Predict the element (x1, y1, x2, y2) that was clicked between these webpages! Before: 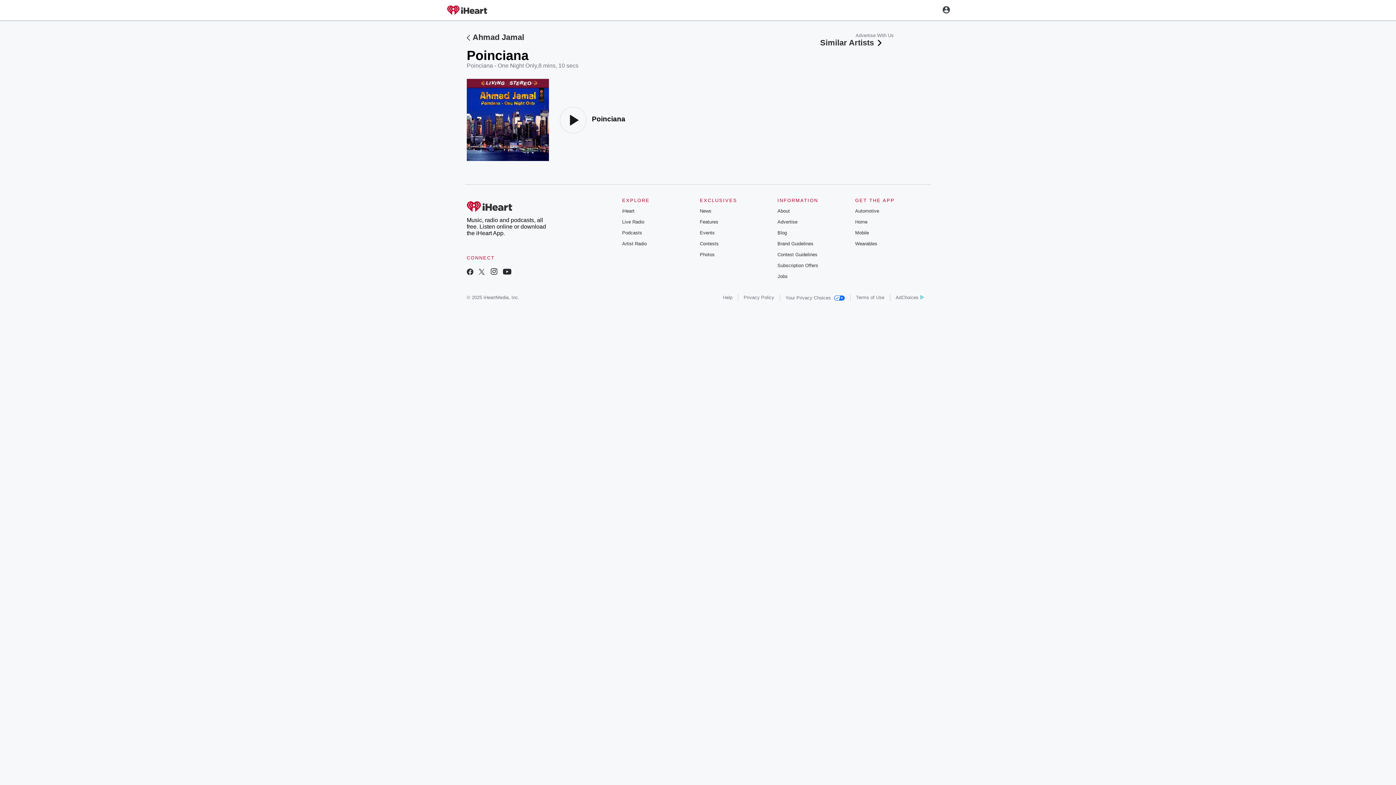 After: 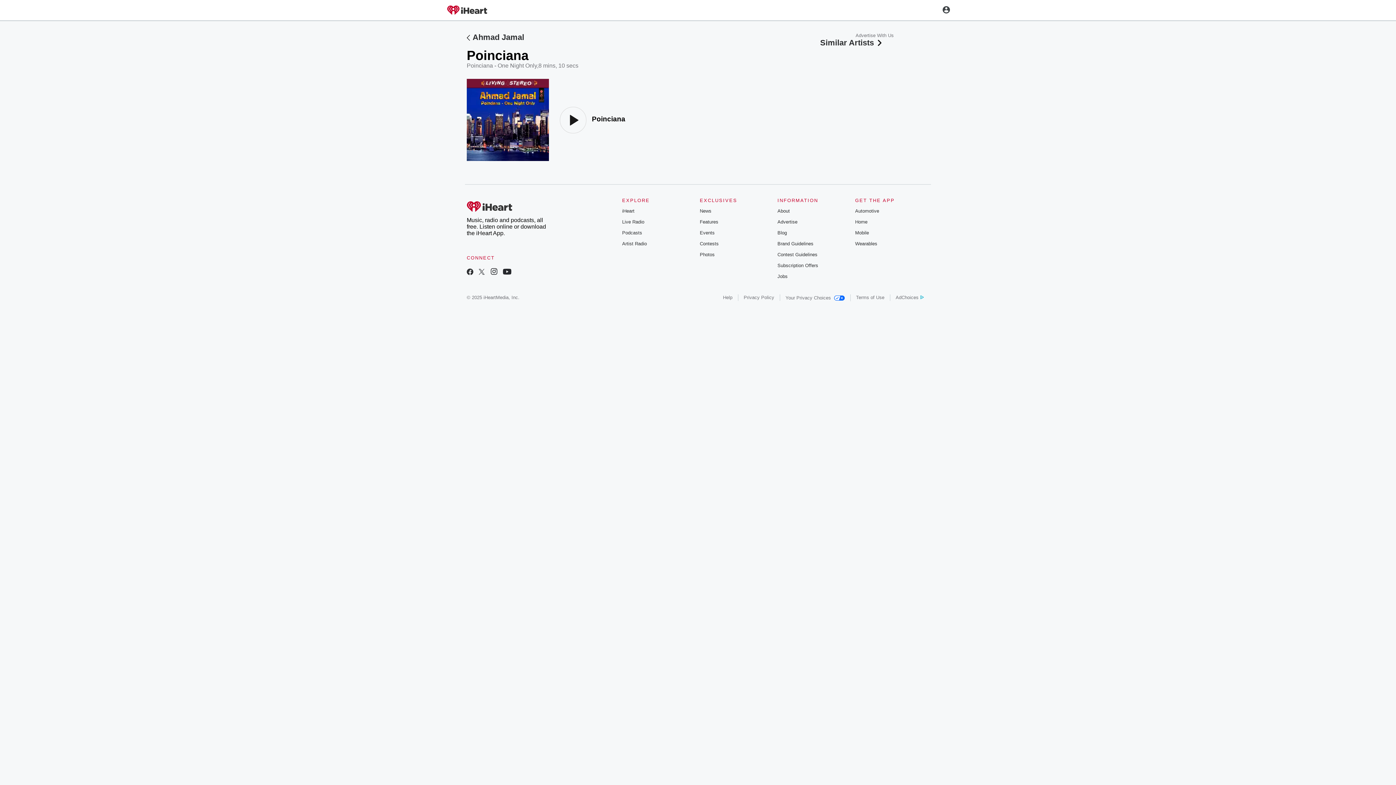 Action: bbox: (777, 273, 787, 279) label: Jobs